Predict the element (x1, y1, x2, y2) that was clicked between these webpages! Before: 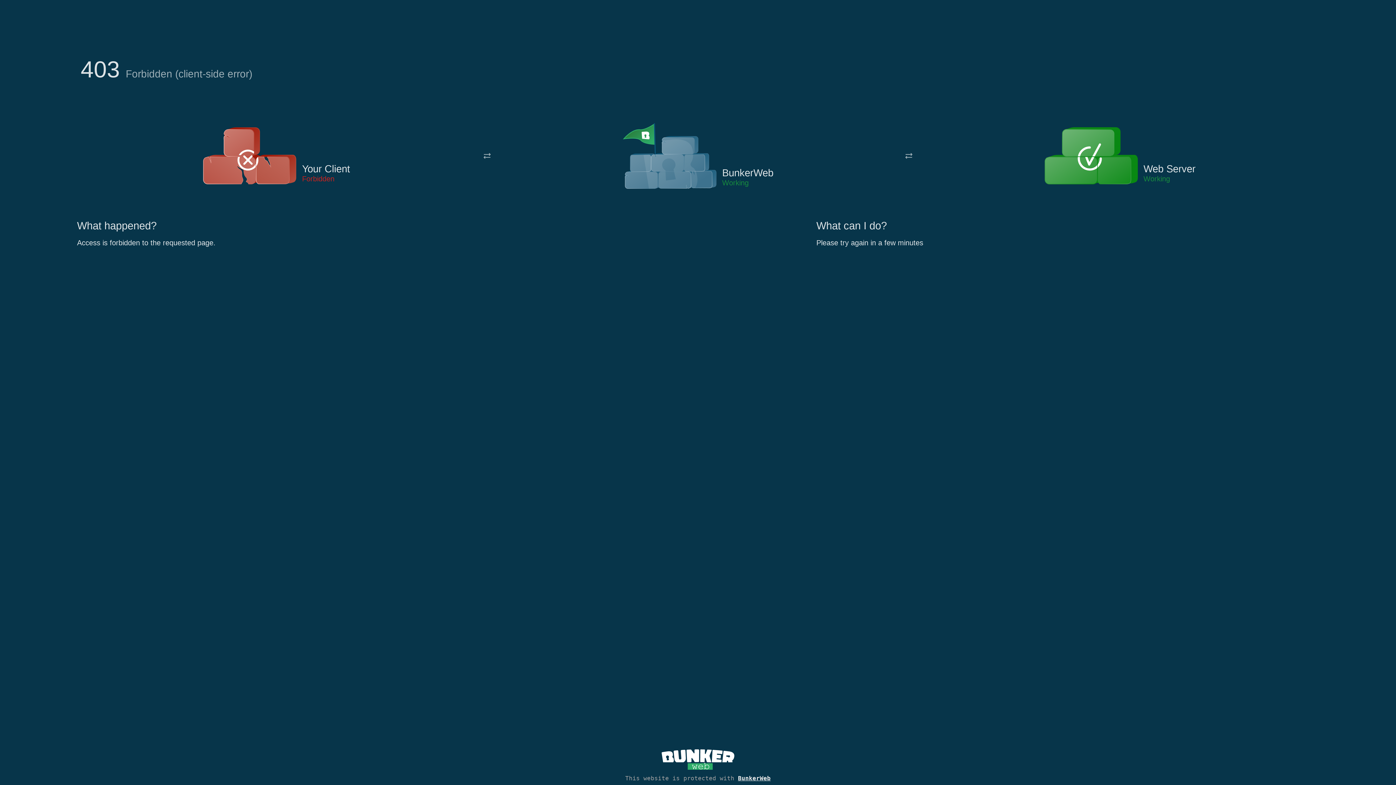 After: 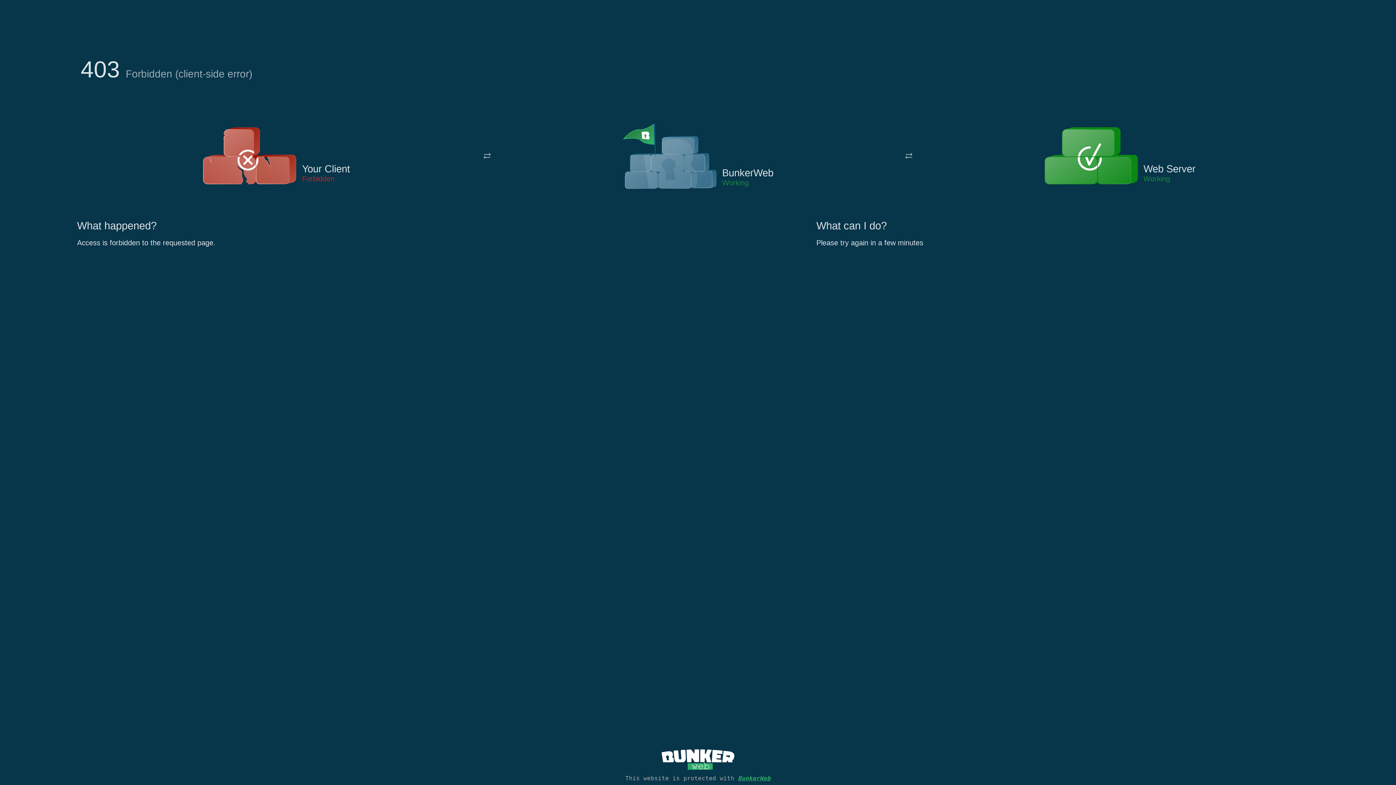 Action: label: BunkerWeb bbox: (738, 775, 770, 782)